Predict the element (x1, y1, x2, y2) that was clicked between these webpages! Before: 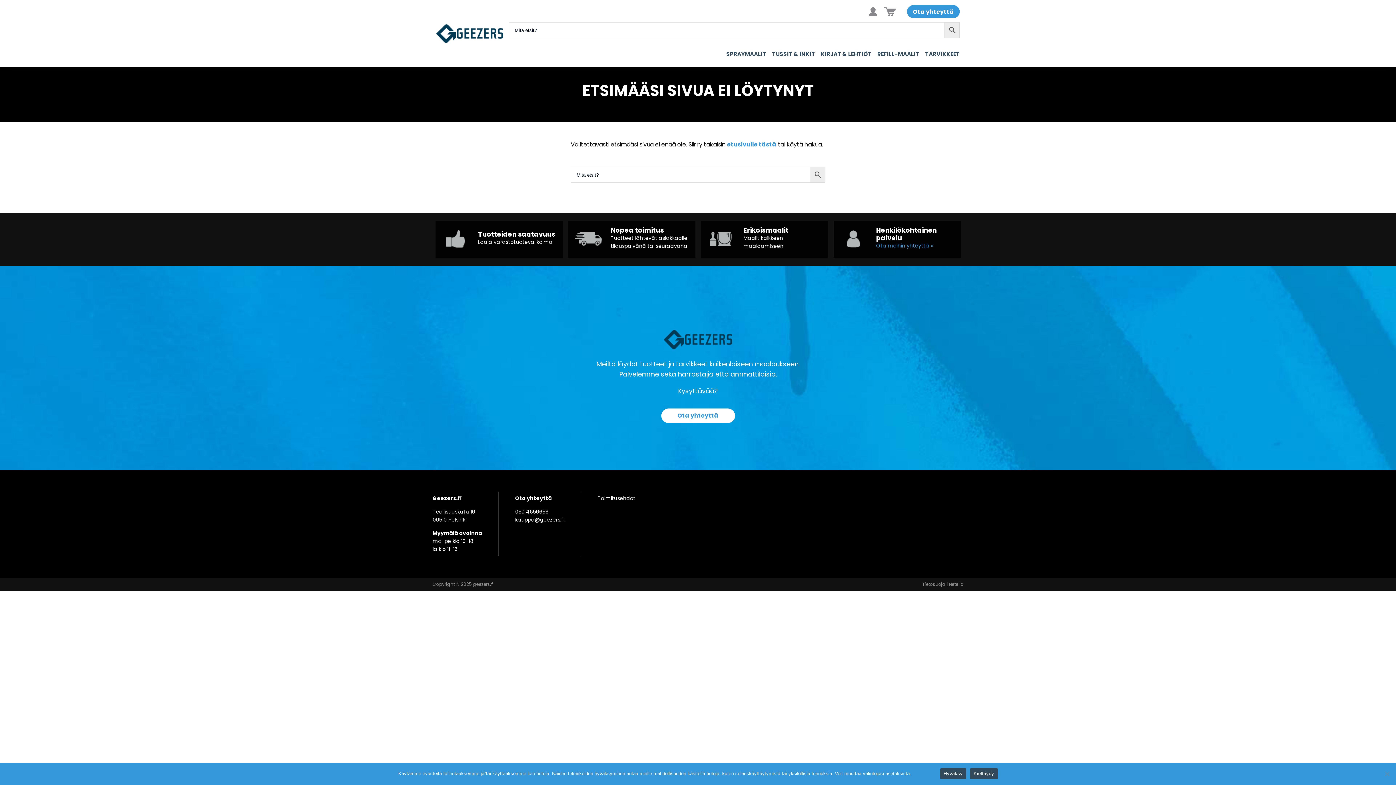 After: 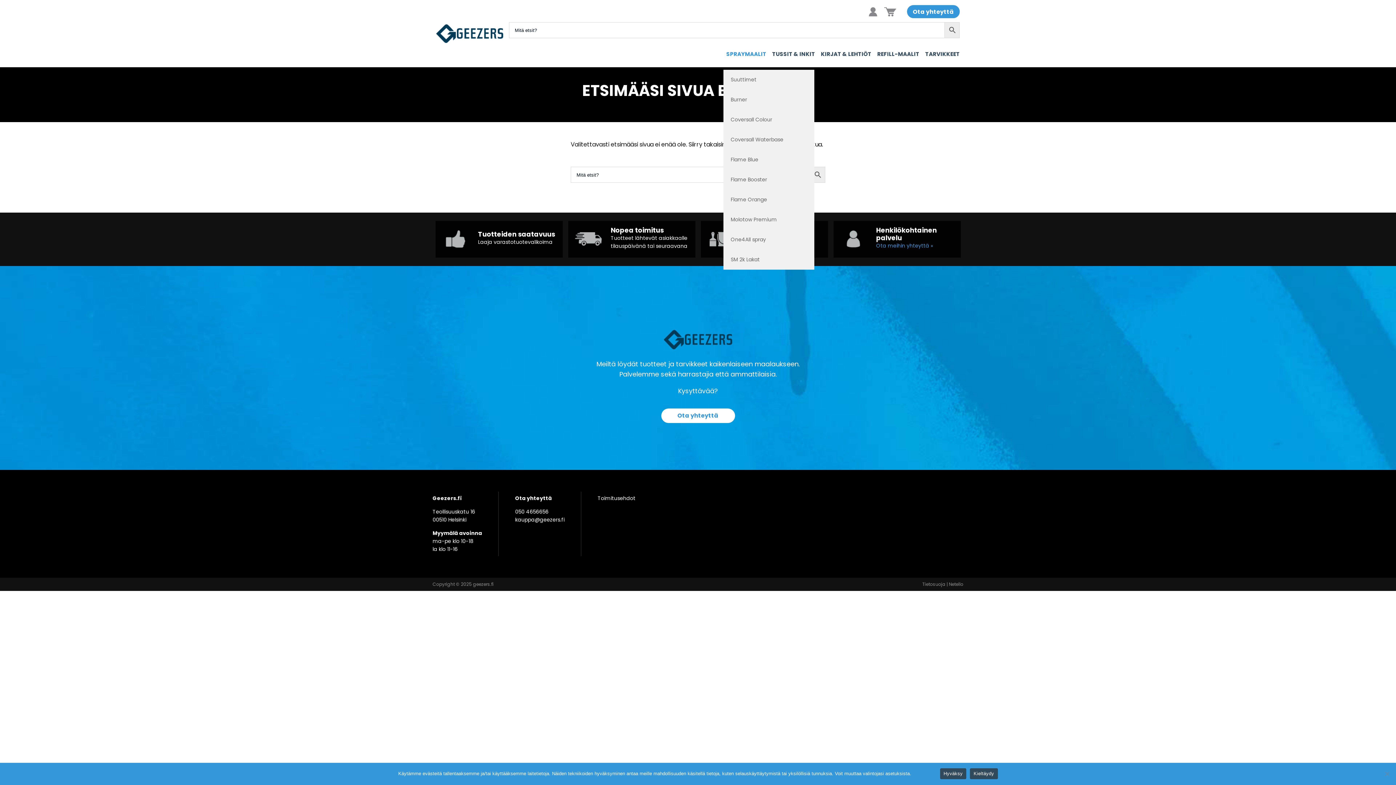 Action: label: SPRAYMAALIT bbox: (723, 38, 769, 69)